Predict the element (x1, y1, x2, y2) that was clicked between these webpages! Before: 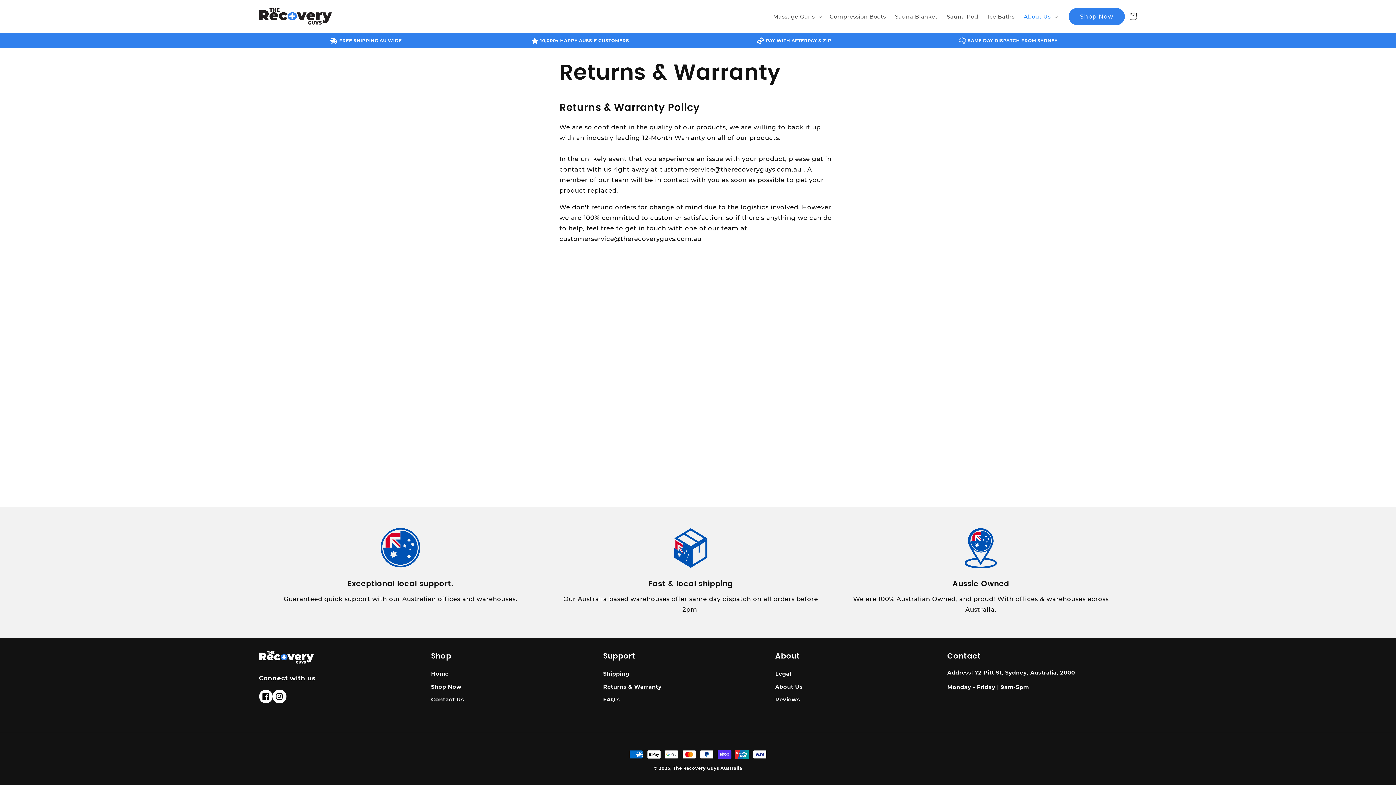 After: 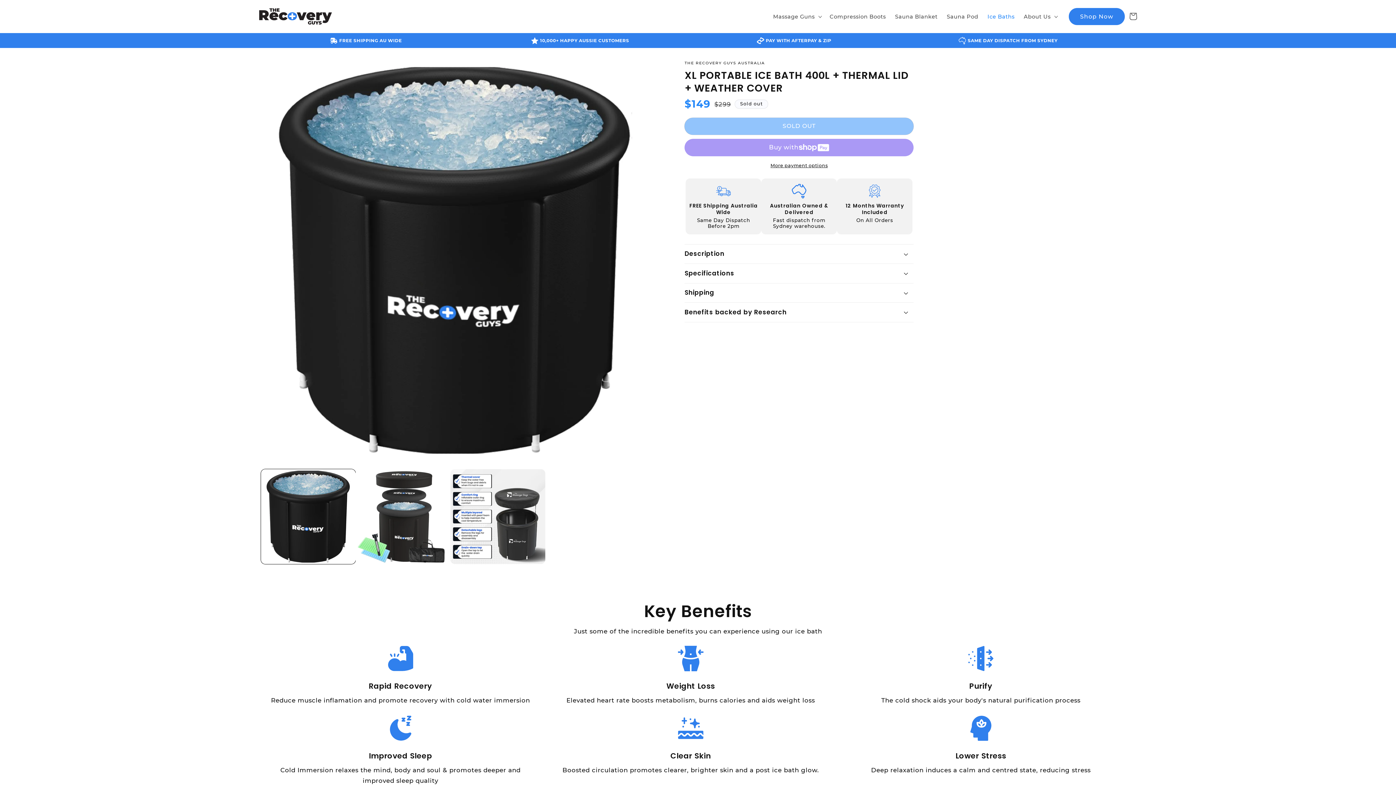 Action: label: Ice Baths bbox: (983, 8, 1019, 24)